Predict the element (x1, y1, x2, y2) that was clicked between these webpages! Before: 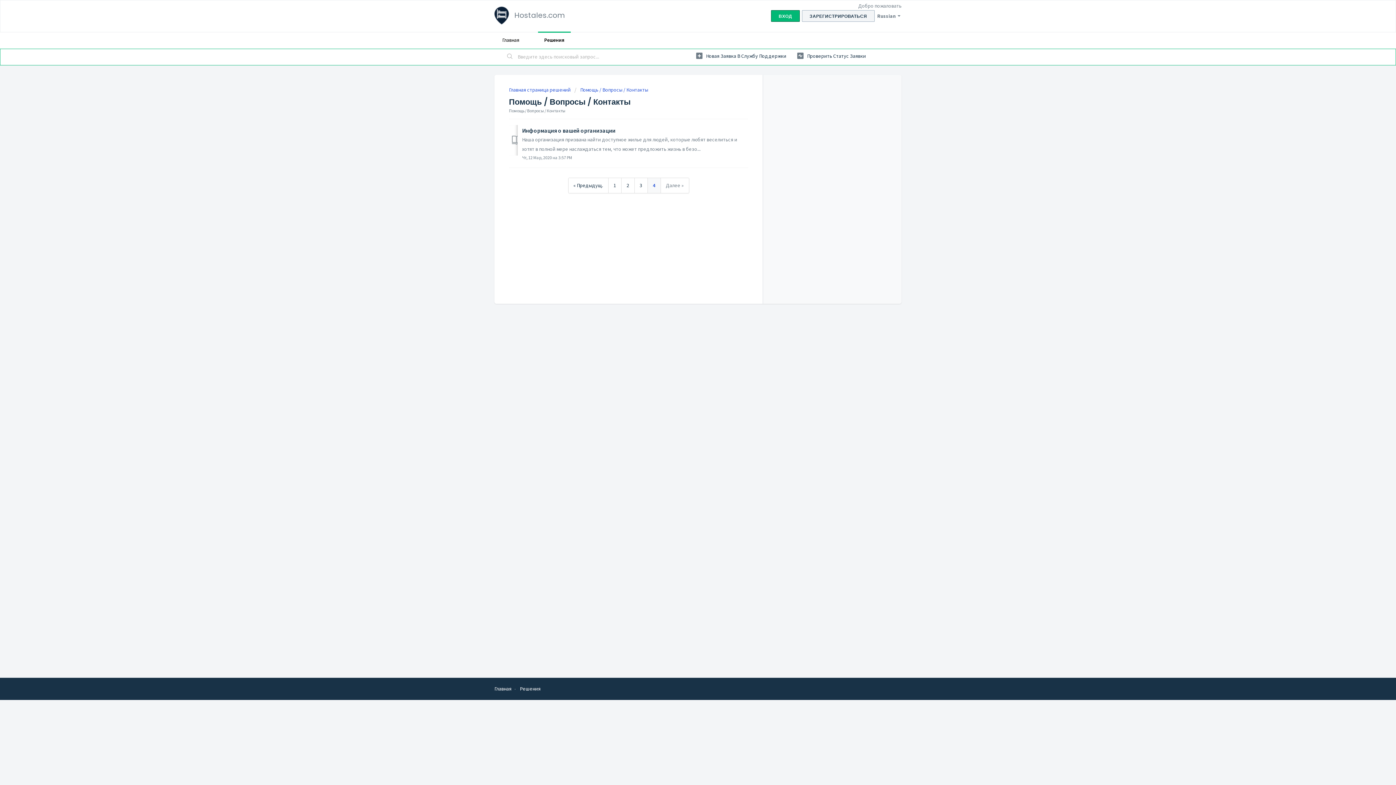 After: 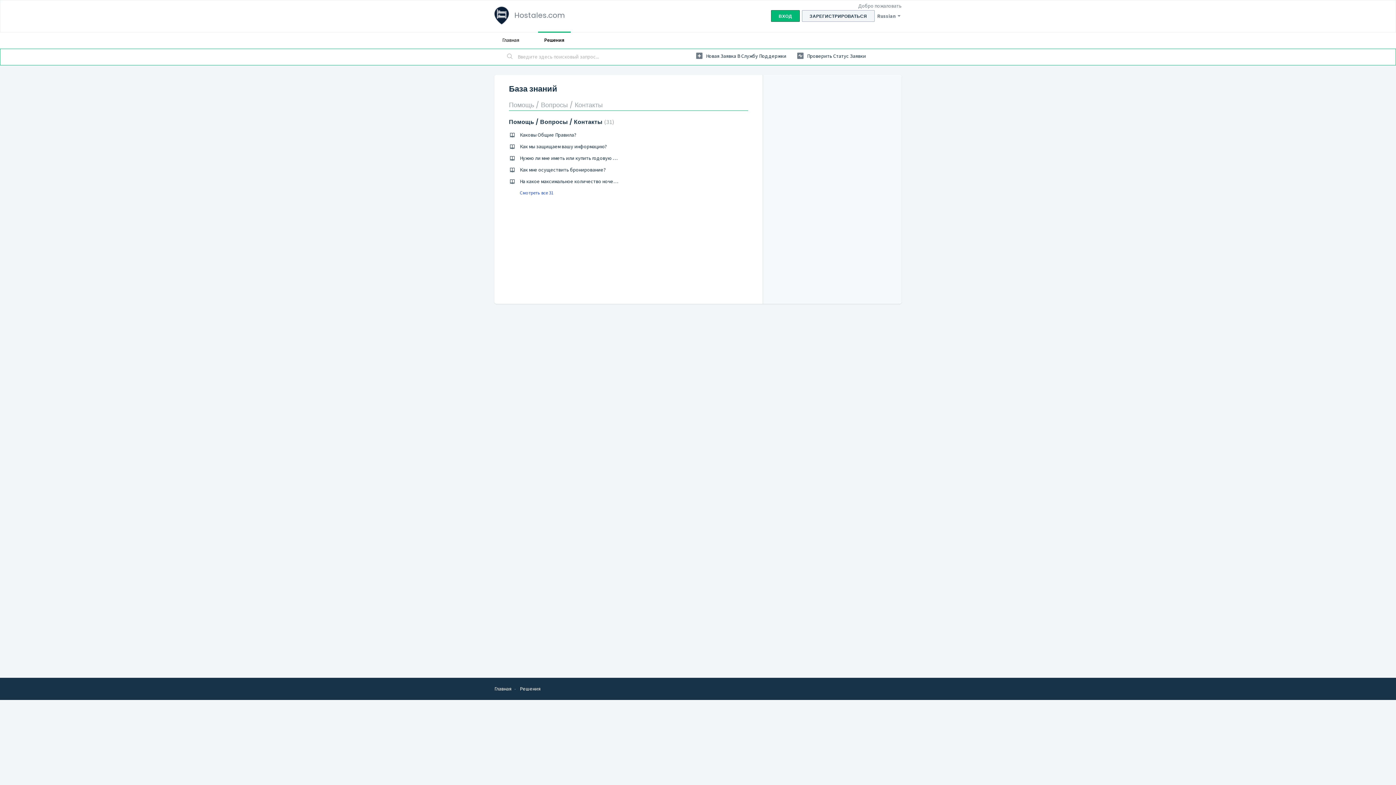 Action: bbox: (520, 685, 540, 692) label: Решения